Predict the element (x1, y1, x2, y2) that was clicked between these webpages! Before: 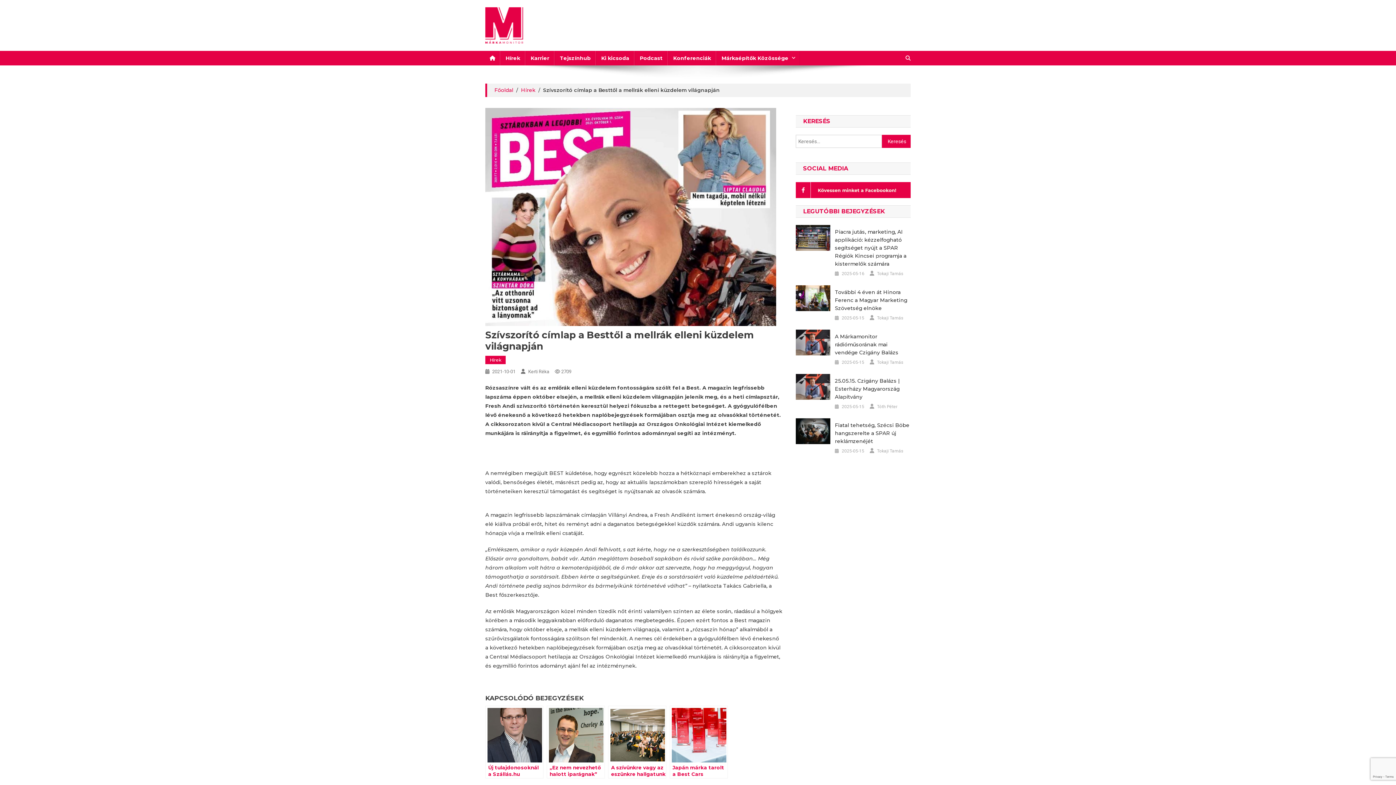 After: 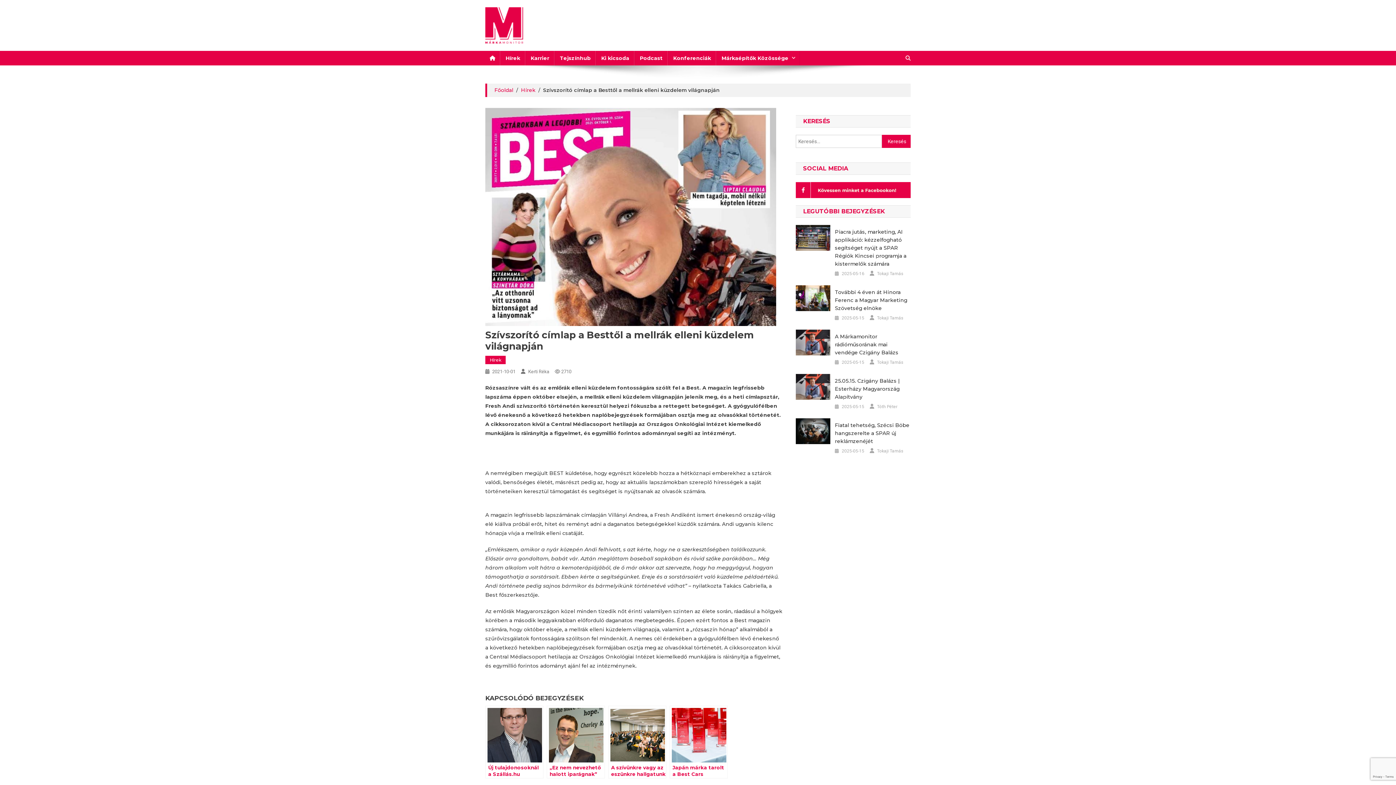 Action: label: 2021-10-01 bbox: (492, 369, 515, 374)